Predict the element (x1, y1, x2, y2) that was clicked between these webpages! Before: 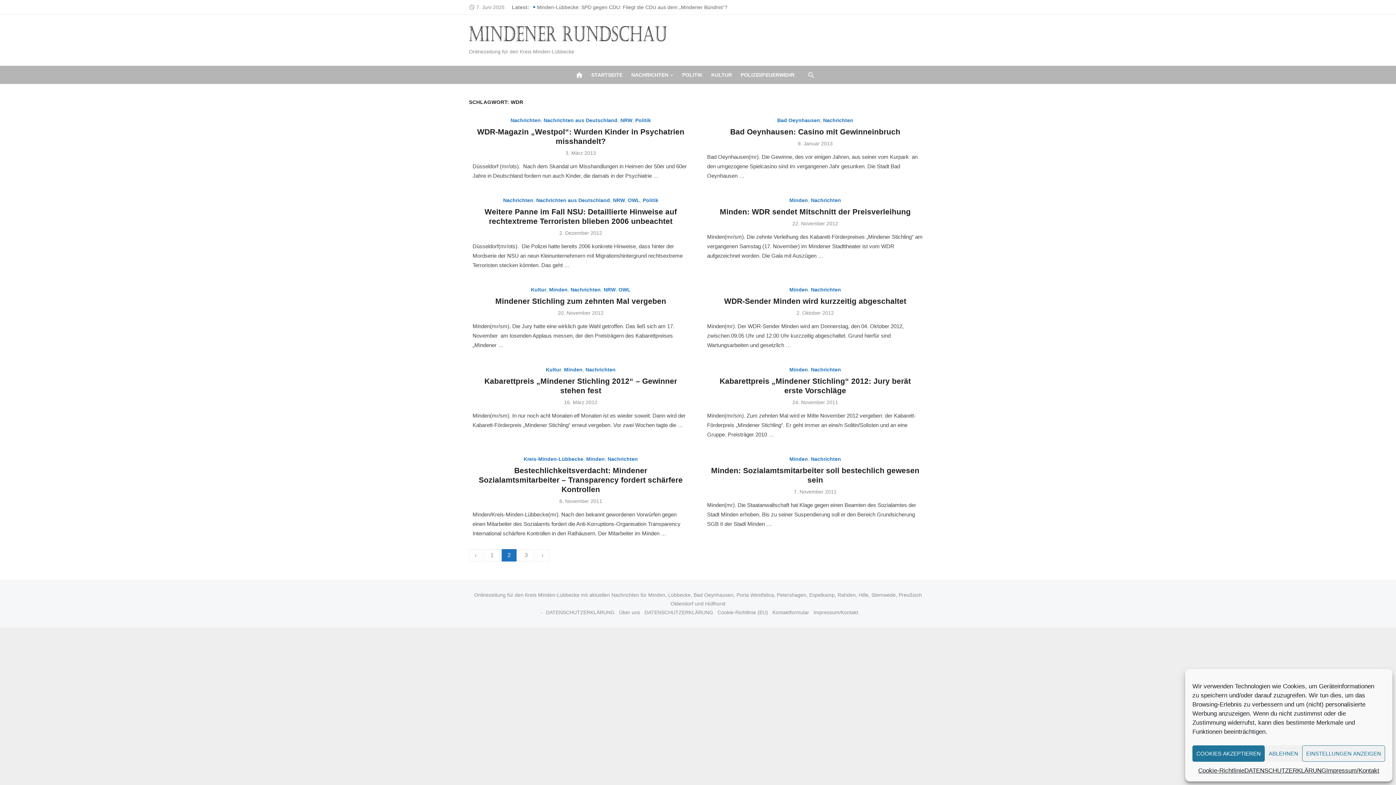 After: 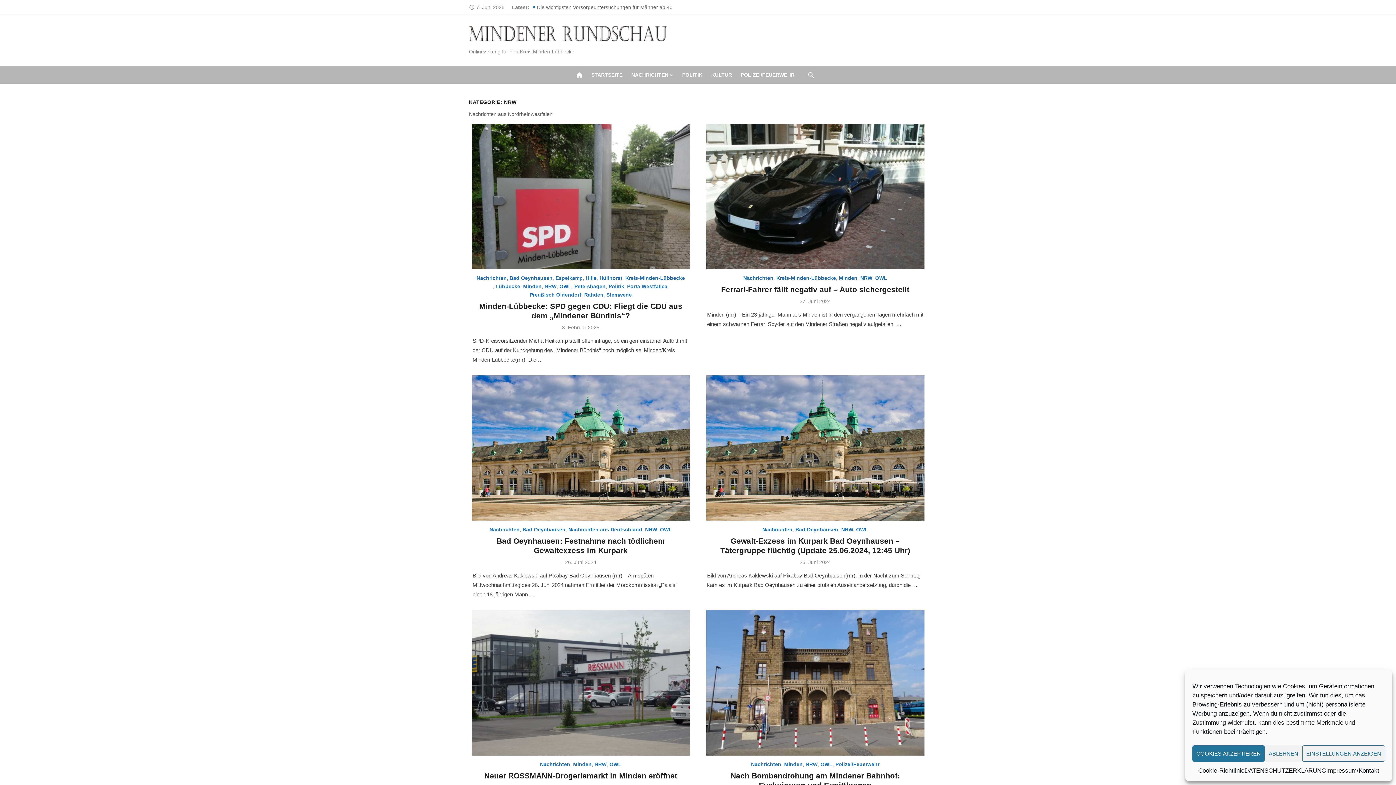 Action: label: NRW bbox: (603, 286, 615, 293)